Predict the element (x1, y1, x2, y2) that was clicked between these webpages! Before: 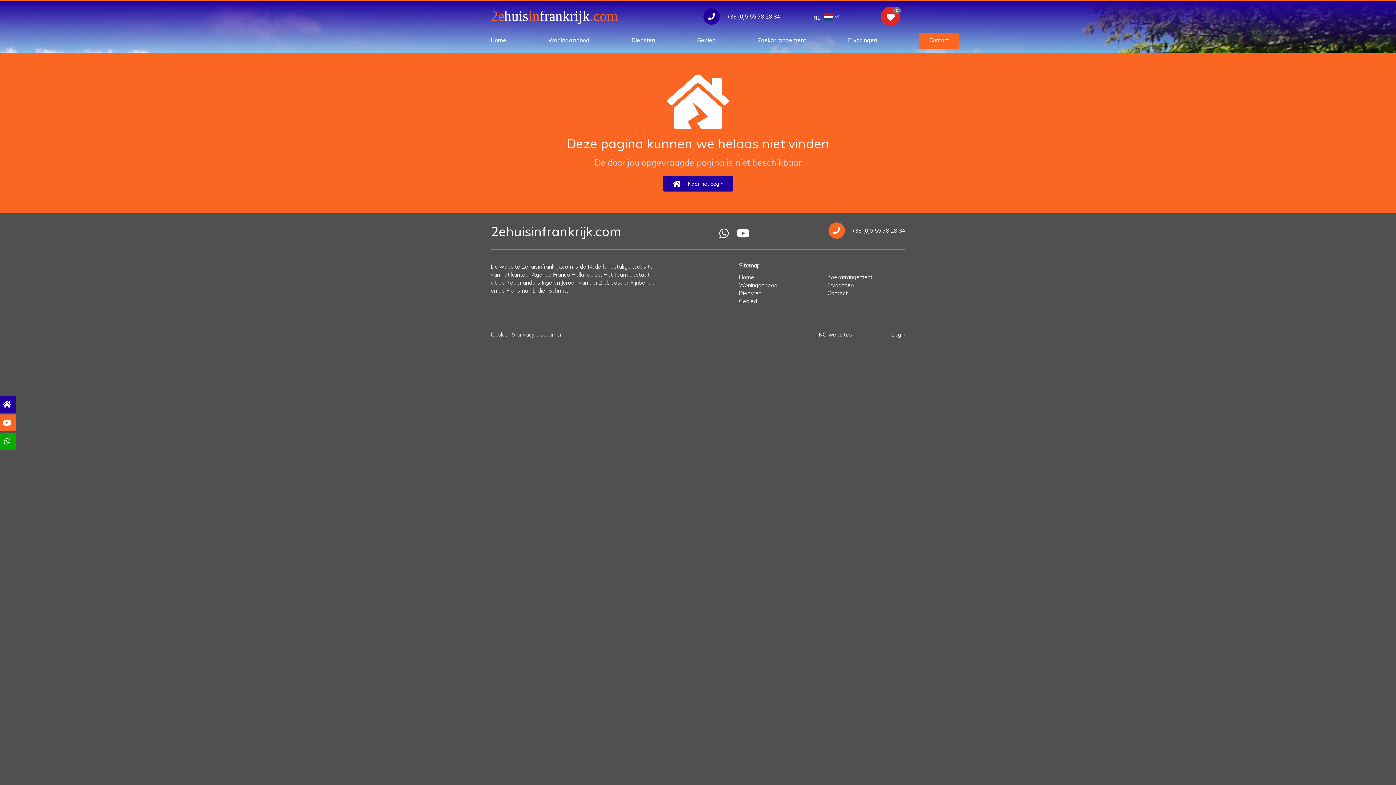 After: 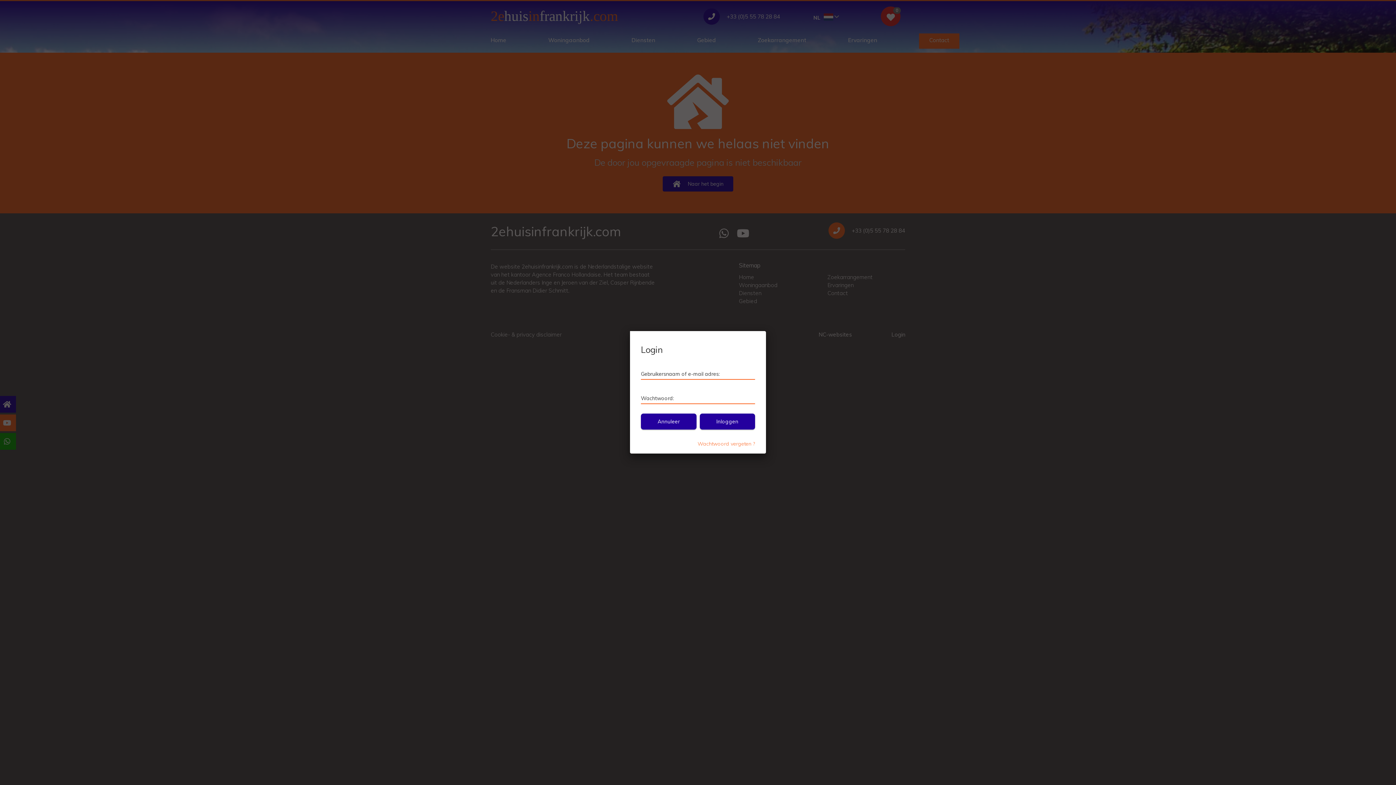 Action: bbox: (891, 331, 905, 338) label: Login